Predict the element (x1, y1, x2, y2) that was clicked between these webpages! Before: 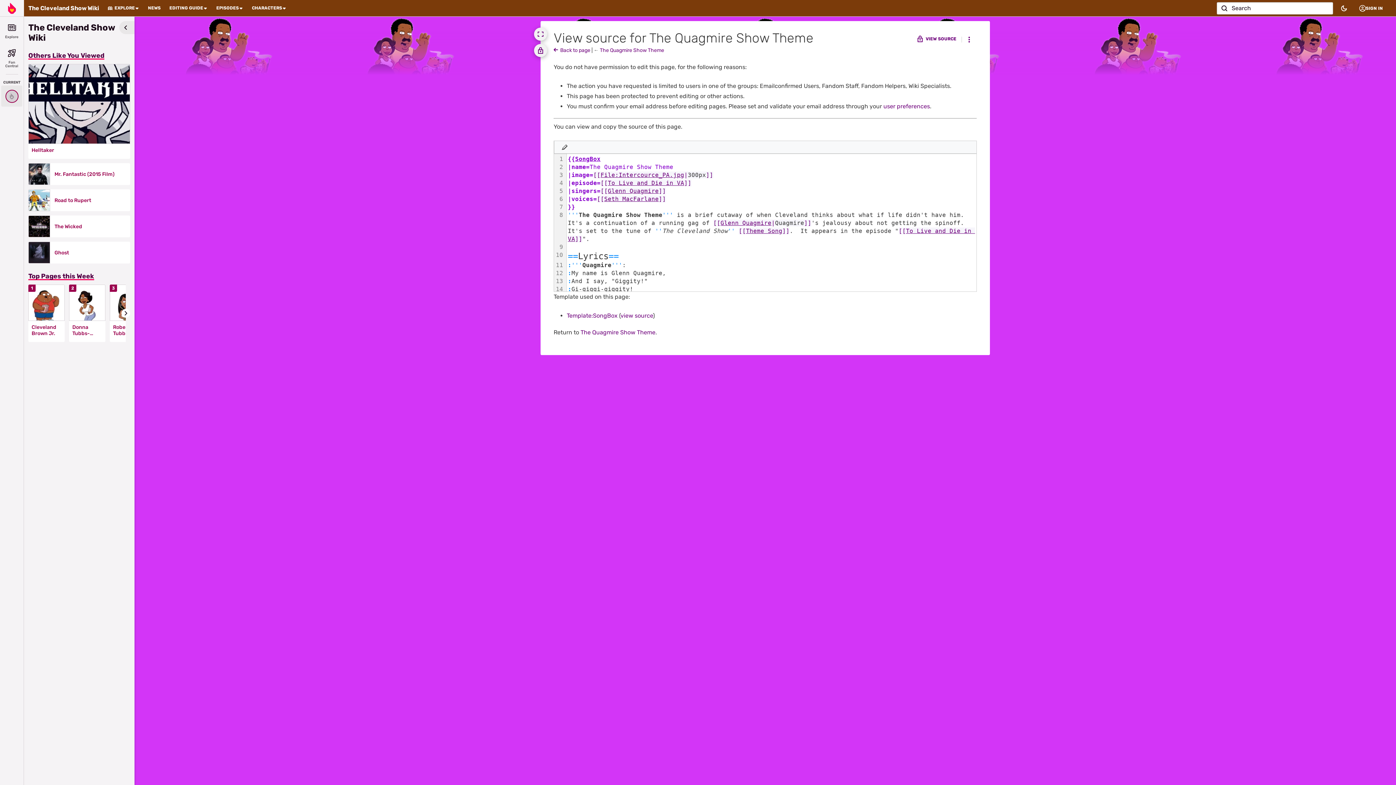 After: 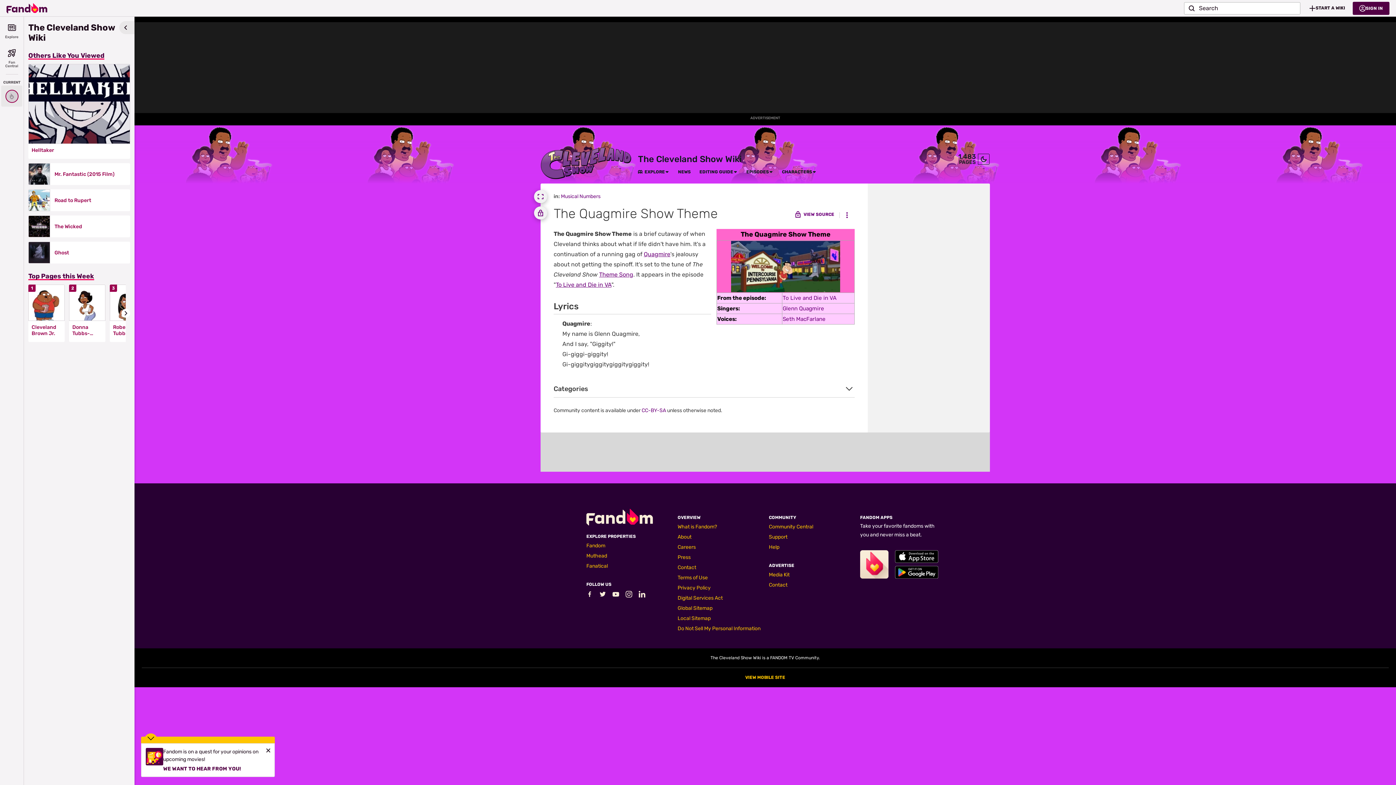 Action: bbox: (600, 47, 664, 53) label: The Quagmire Show Theme